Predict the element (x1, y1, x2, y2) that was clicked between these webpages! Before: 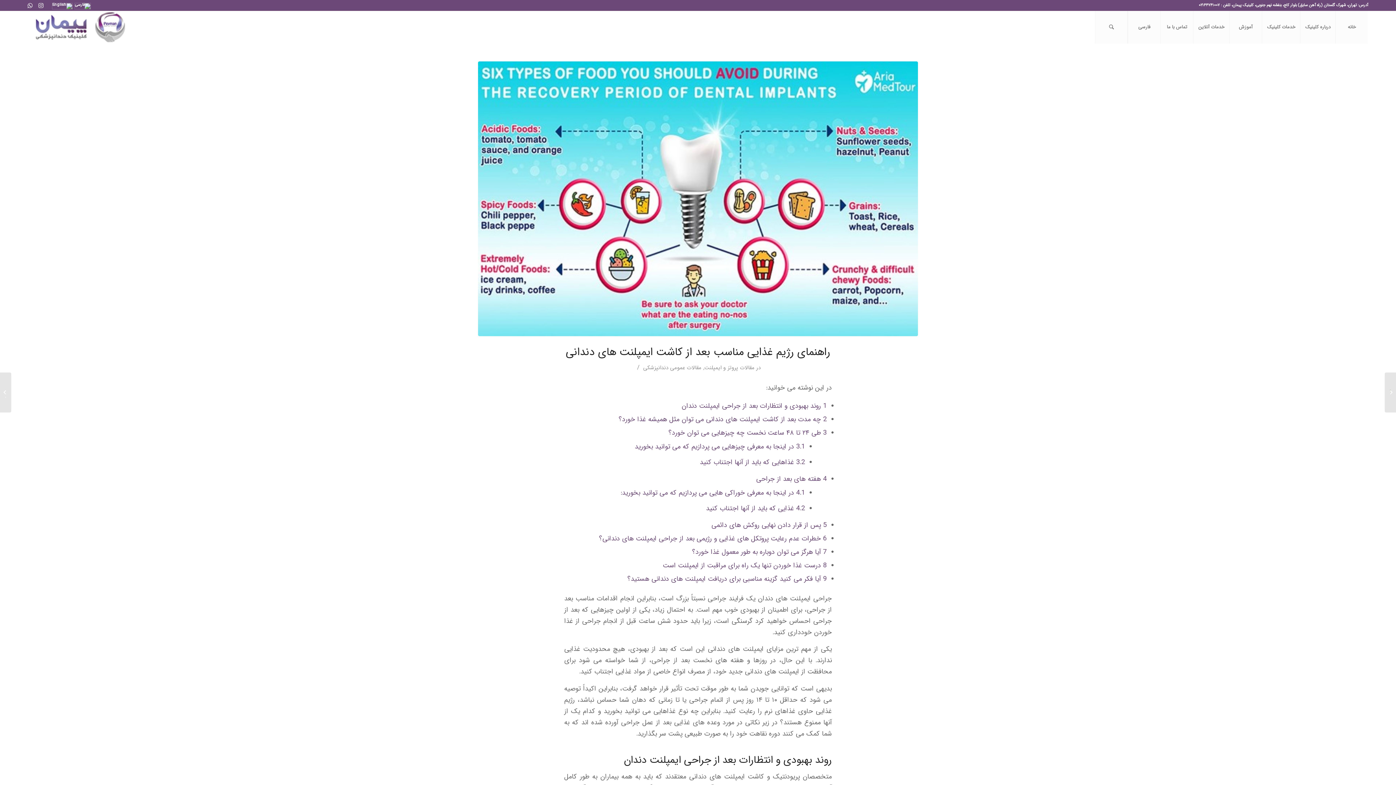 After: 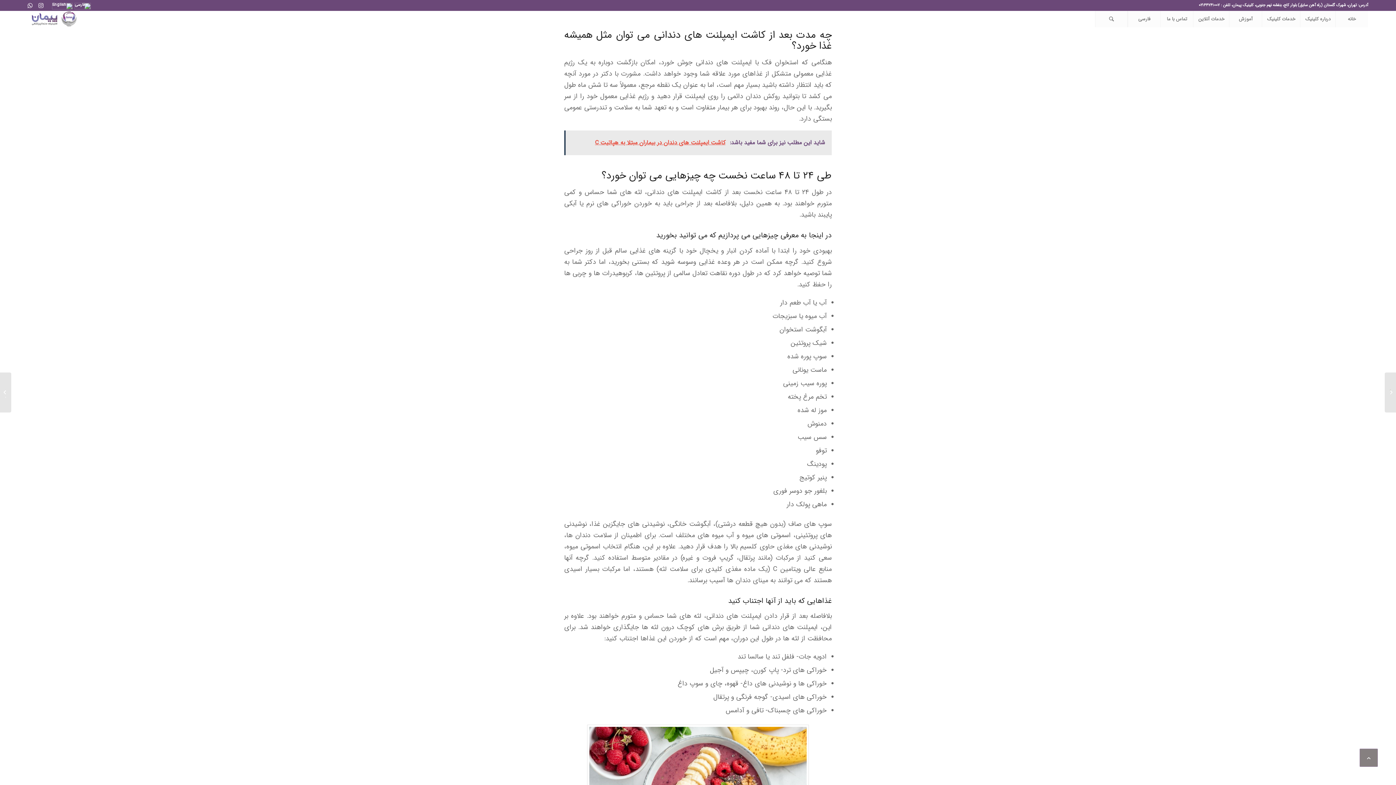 Action: bbox: (618, 414, 826, 424) label: 2 چه مدت بعد از کاشت ایمپلنت های دندانی می توان مثل همیشه غذا خورد؟